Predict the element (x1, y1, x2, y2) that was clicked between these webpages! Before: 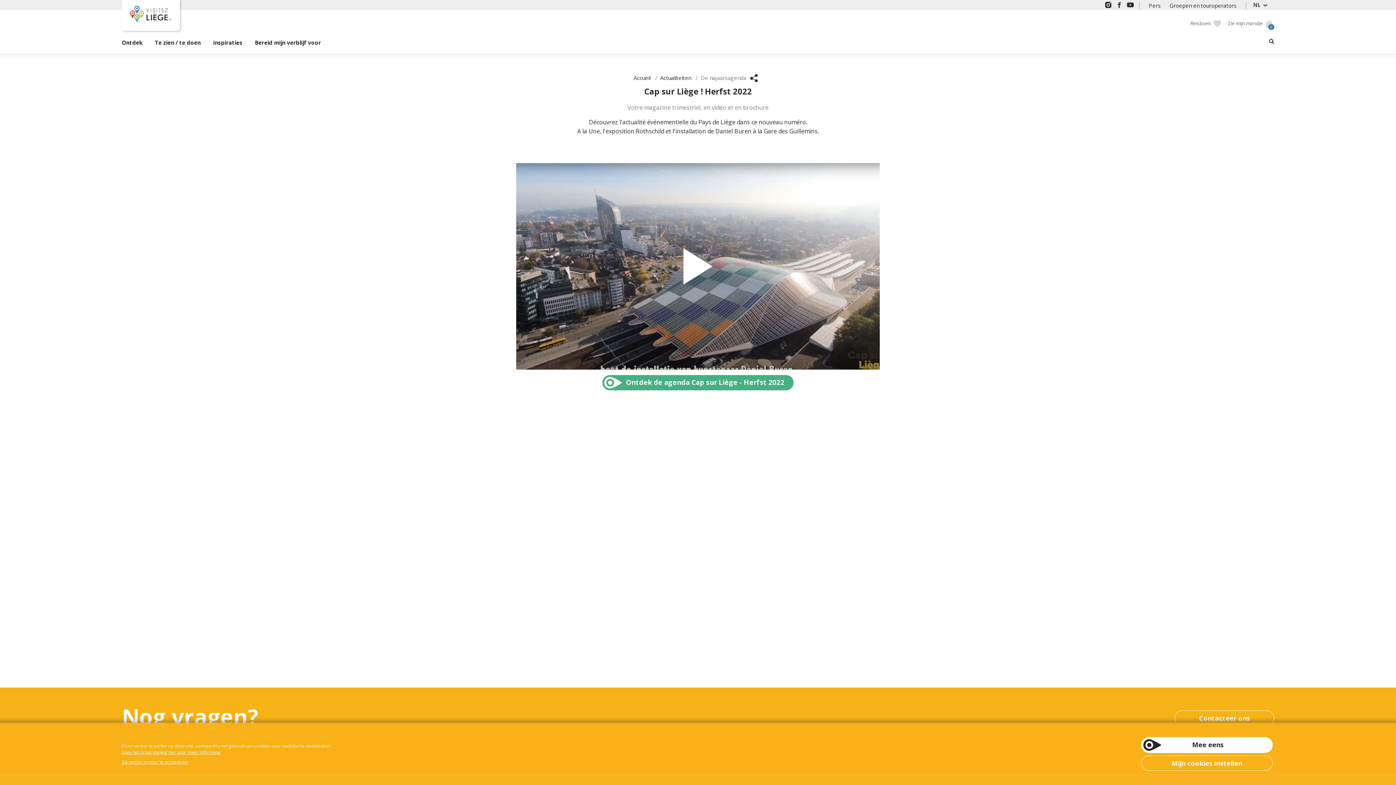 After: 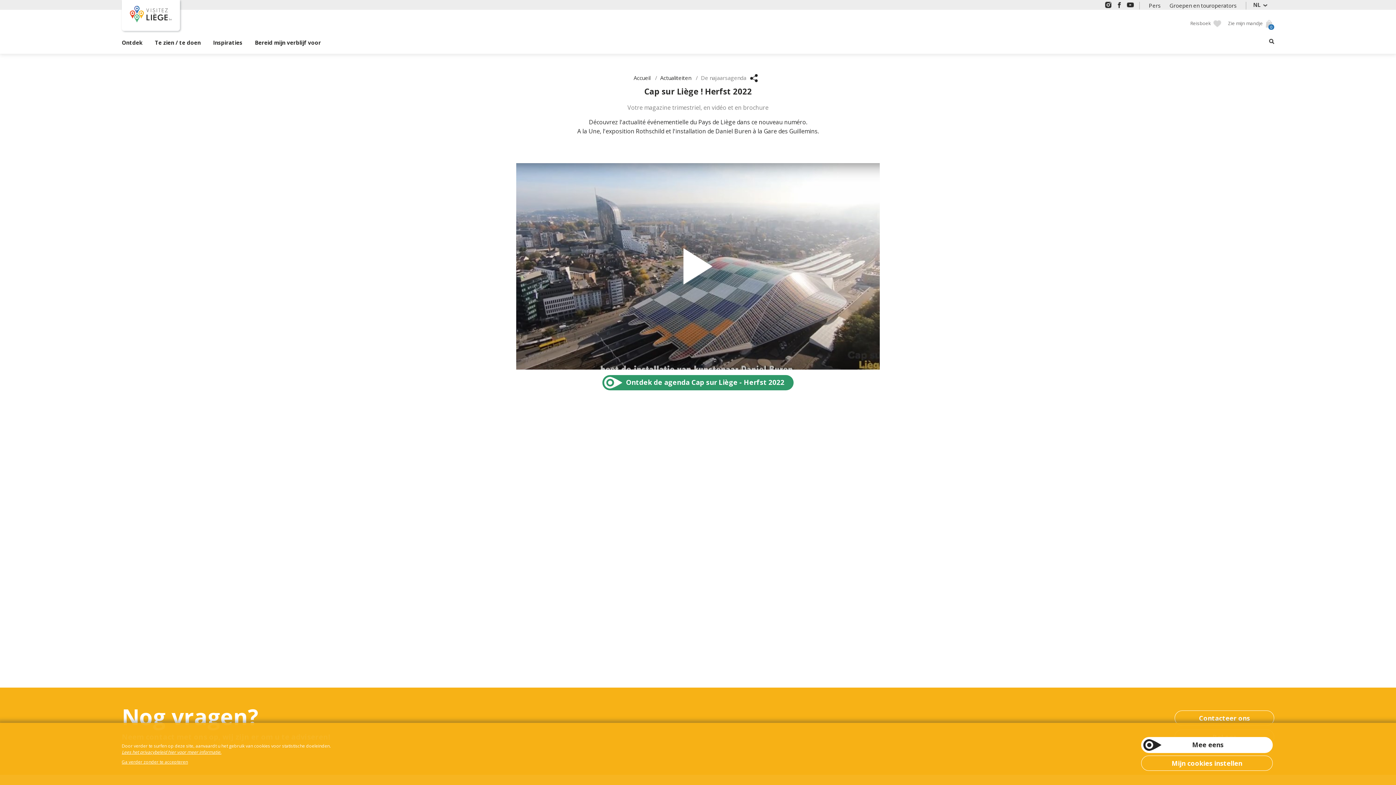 Action: bbox: (602, 375, 793, 390) label: Ontdek de agenda Cap sur Liège - Herfst 2022